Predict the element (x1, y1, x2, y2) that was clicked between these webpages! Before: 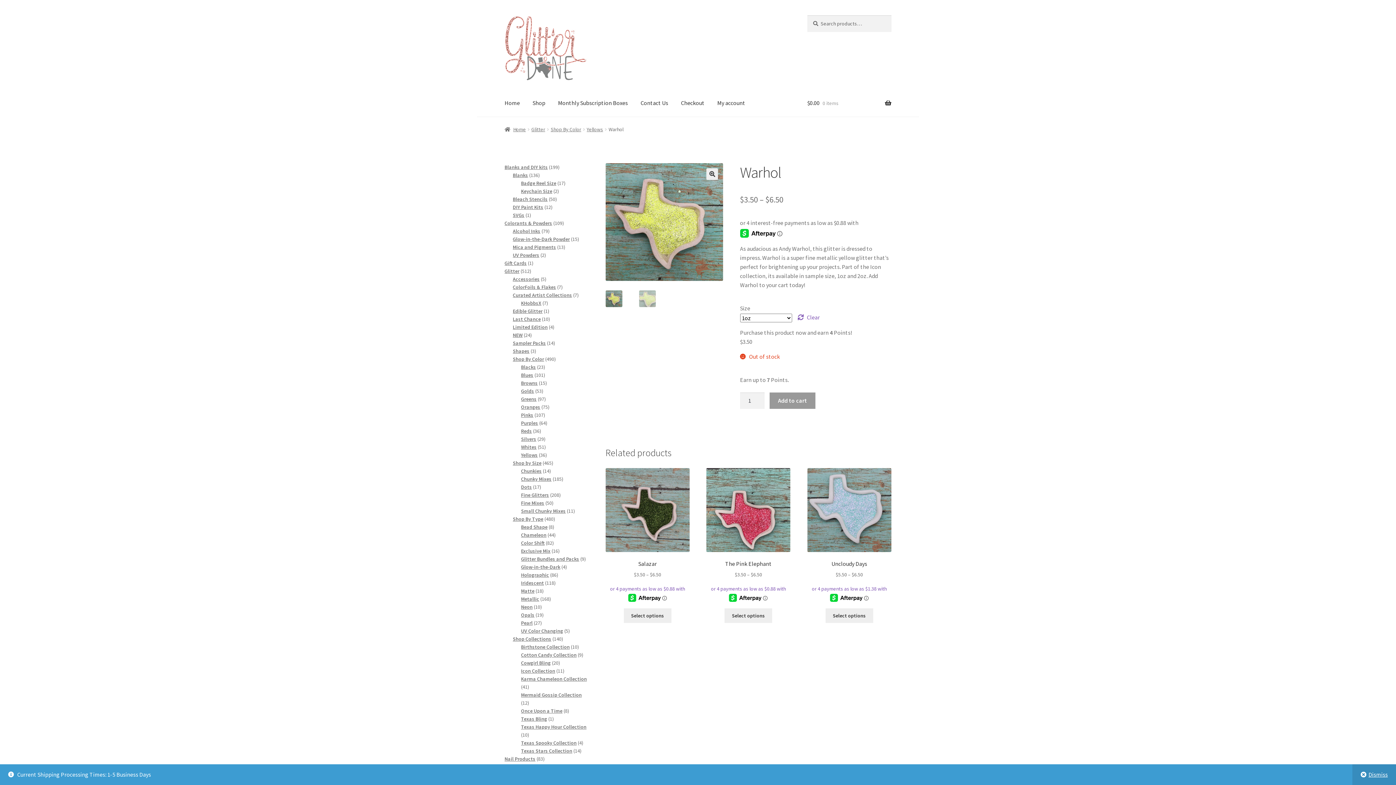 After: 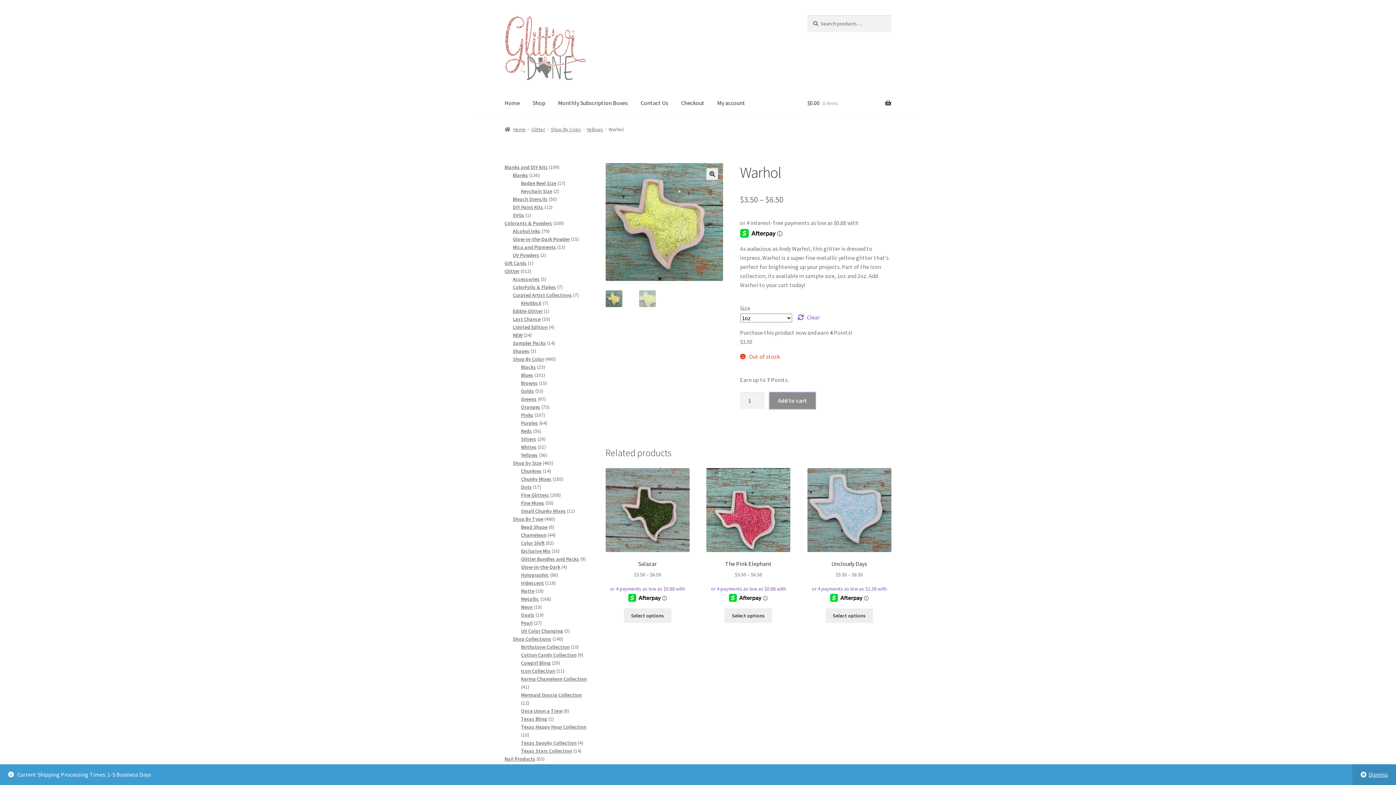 Action: label: Add to cart bbox: (769, 392, 815, 409)